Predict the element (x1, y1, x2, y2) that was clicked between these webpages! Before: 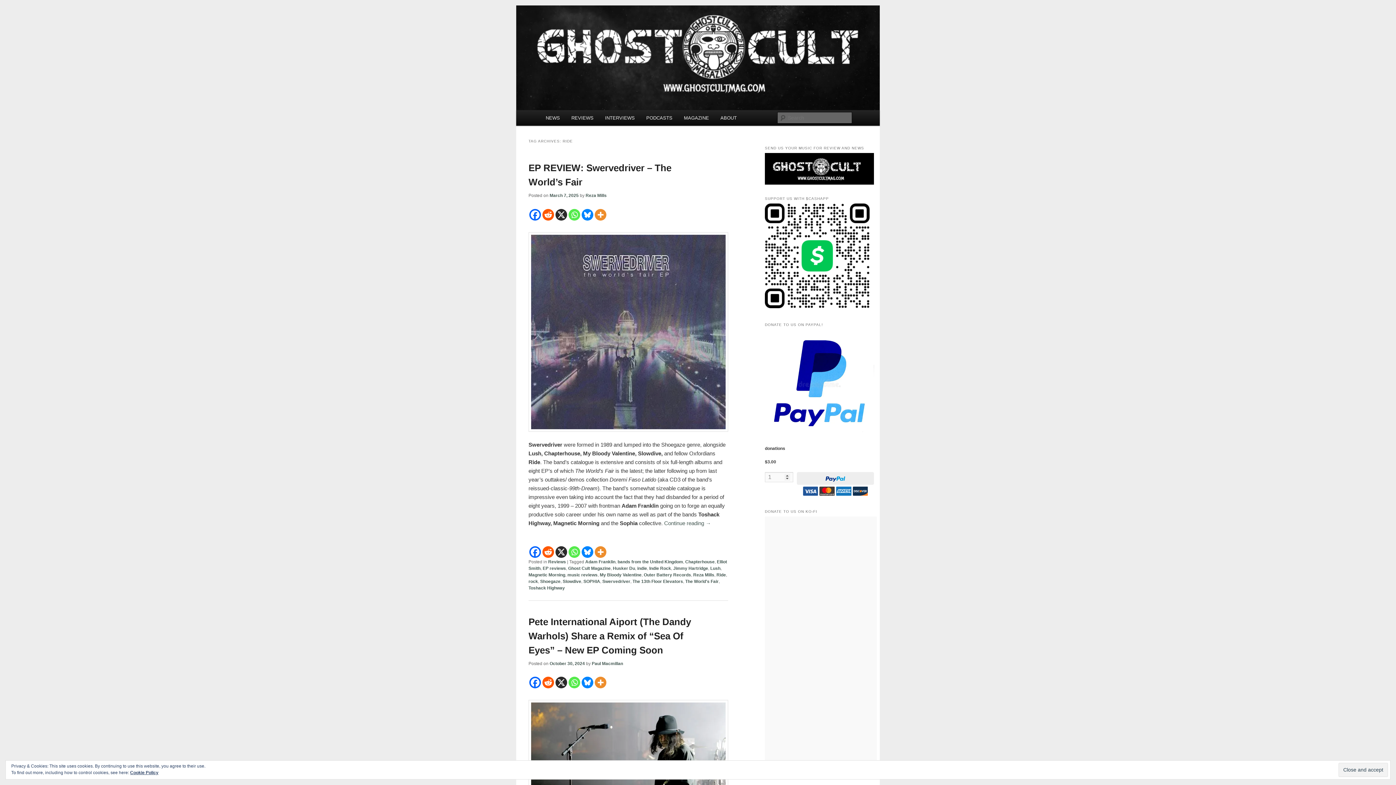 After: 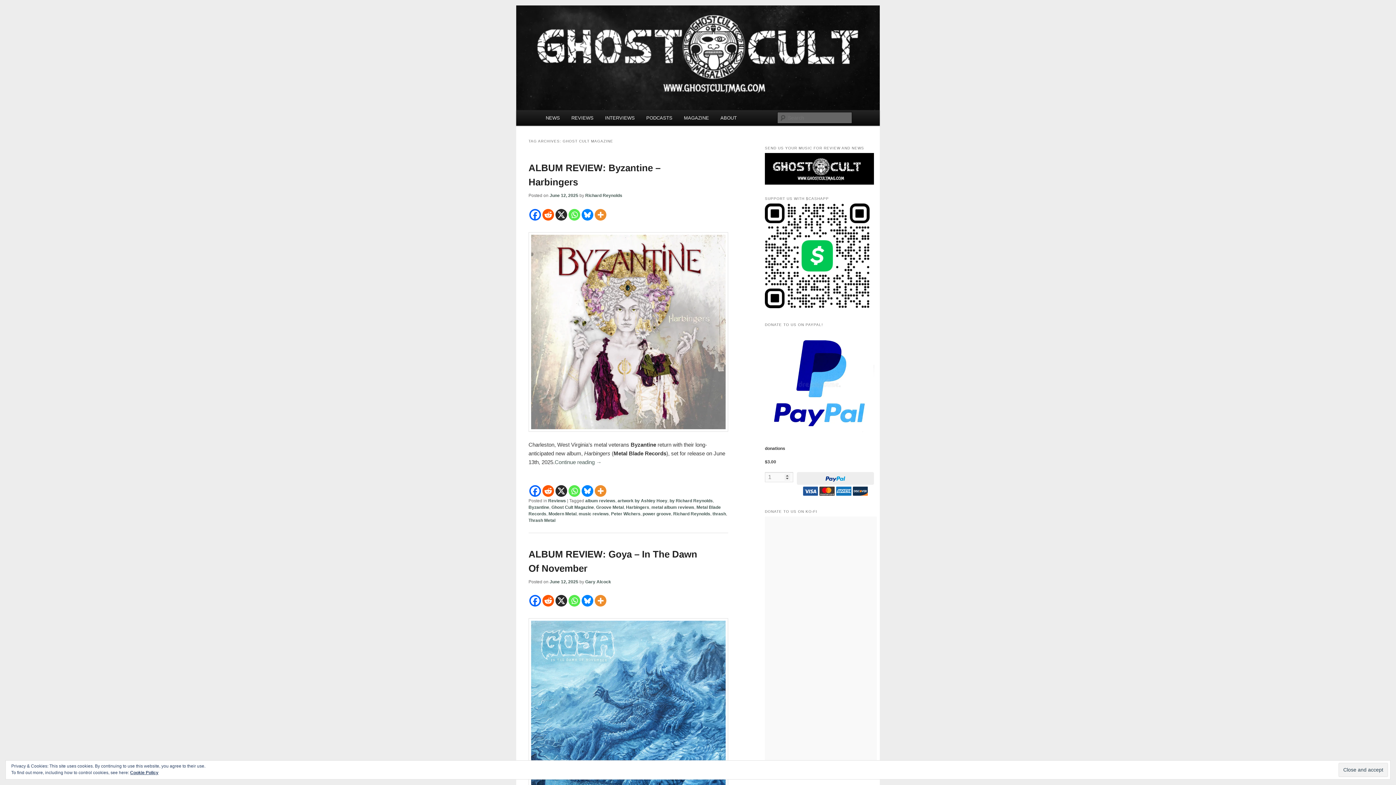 Action: label: Ghost Cult Magazine bbox: (568, 566, 610, 571)